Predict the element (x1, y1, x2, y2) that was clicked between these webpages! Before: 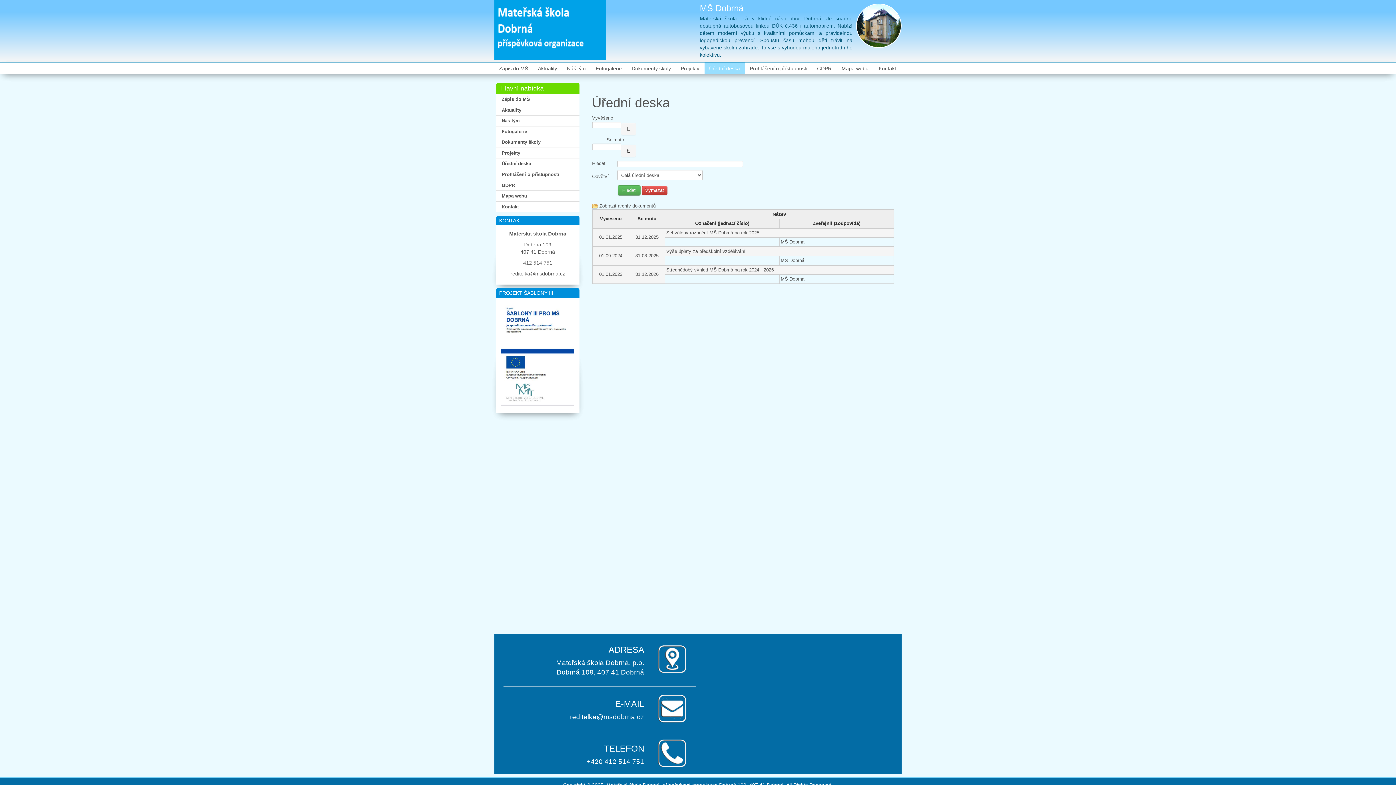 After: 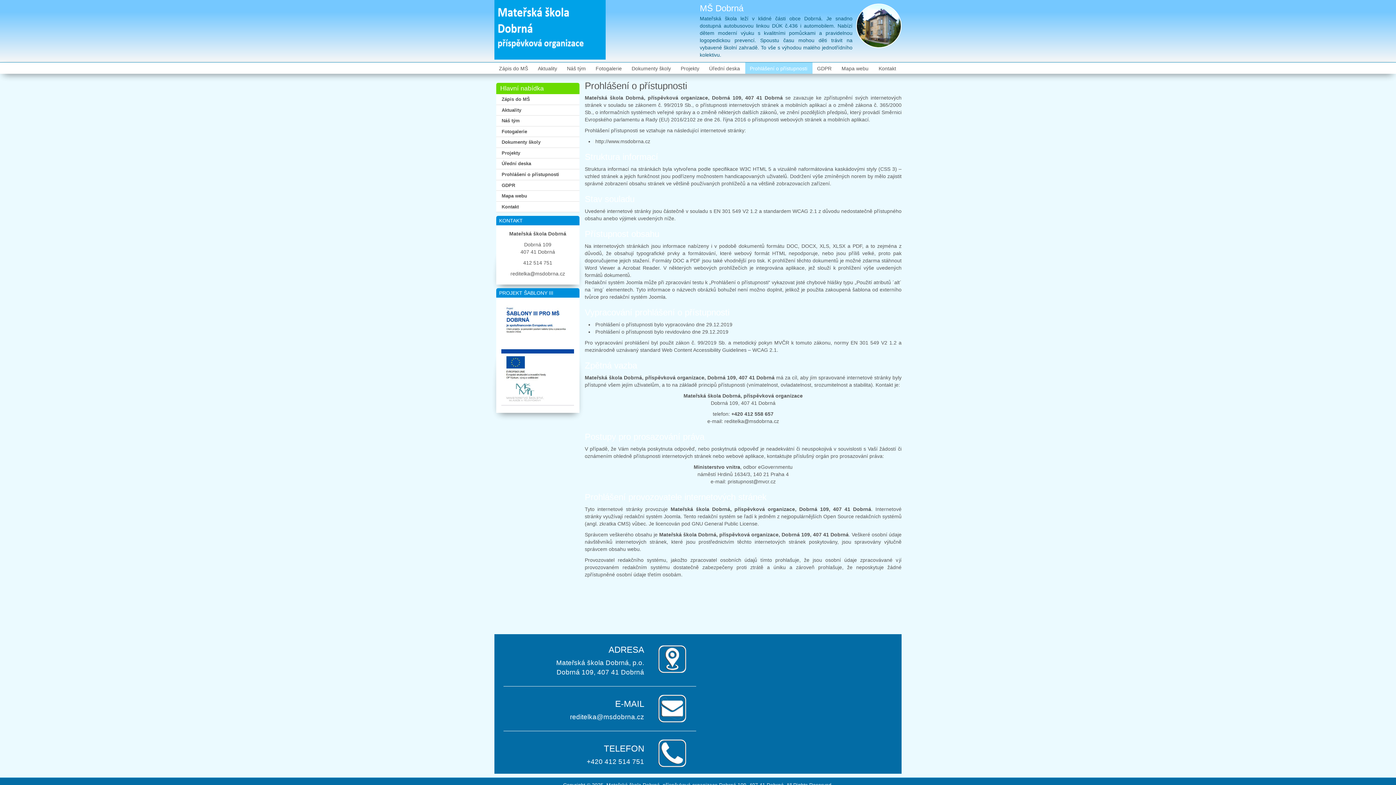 Action: label: Prohlášení o přístupnosti bbox: (745, 62, 812, 73)